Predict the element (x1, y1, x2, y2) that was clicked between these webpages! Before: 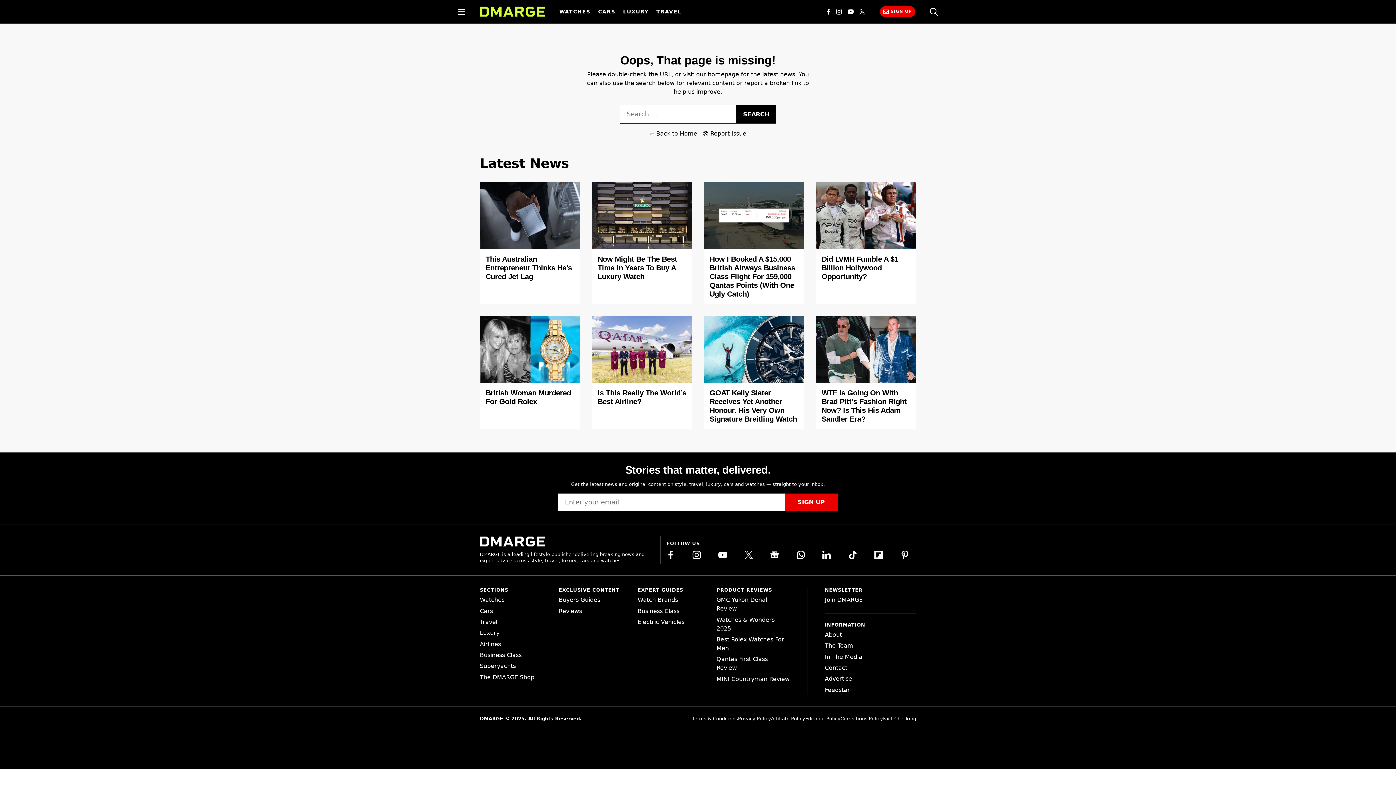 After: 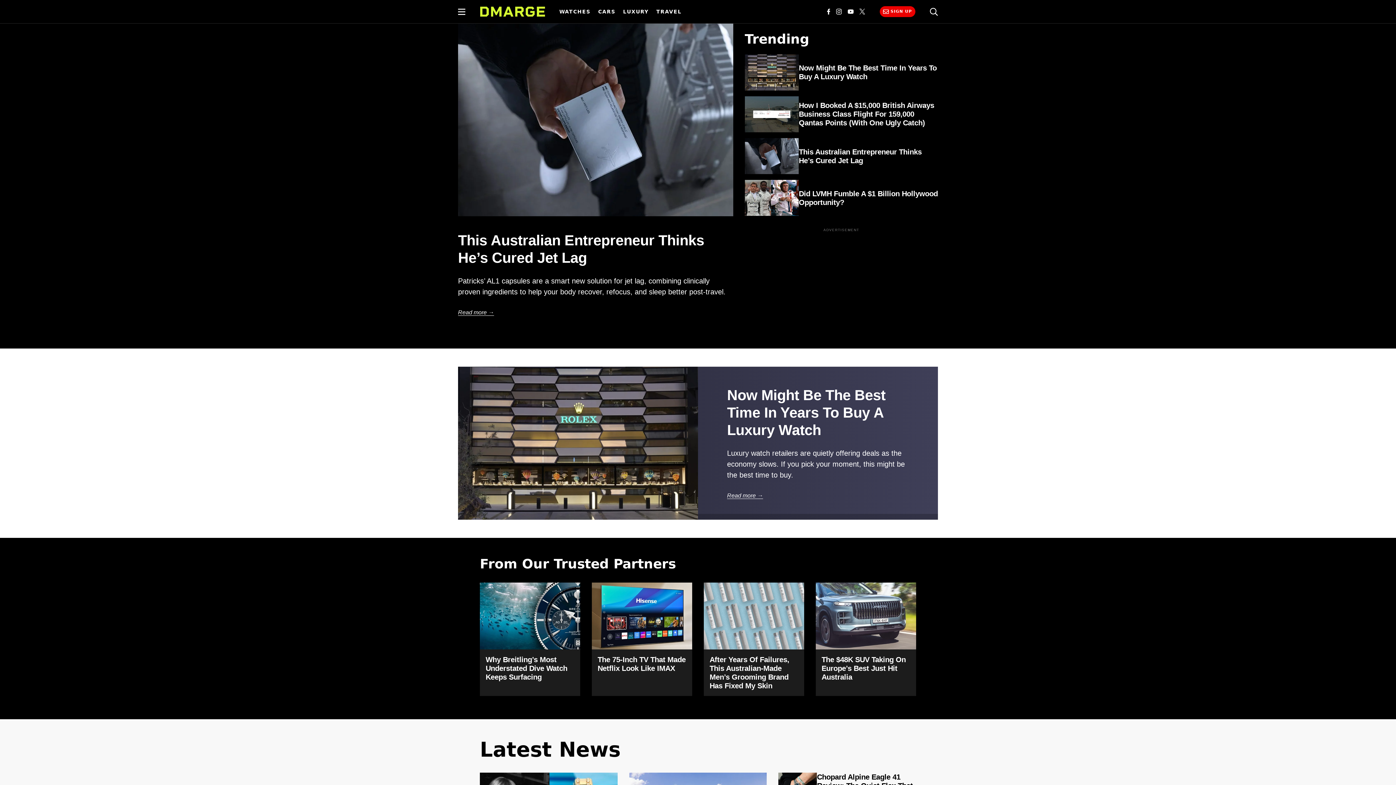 Action: label: DMARGE - What Matters To Men bbox: (480, 6, 545, 17)